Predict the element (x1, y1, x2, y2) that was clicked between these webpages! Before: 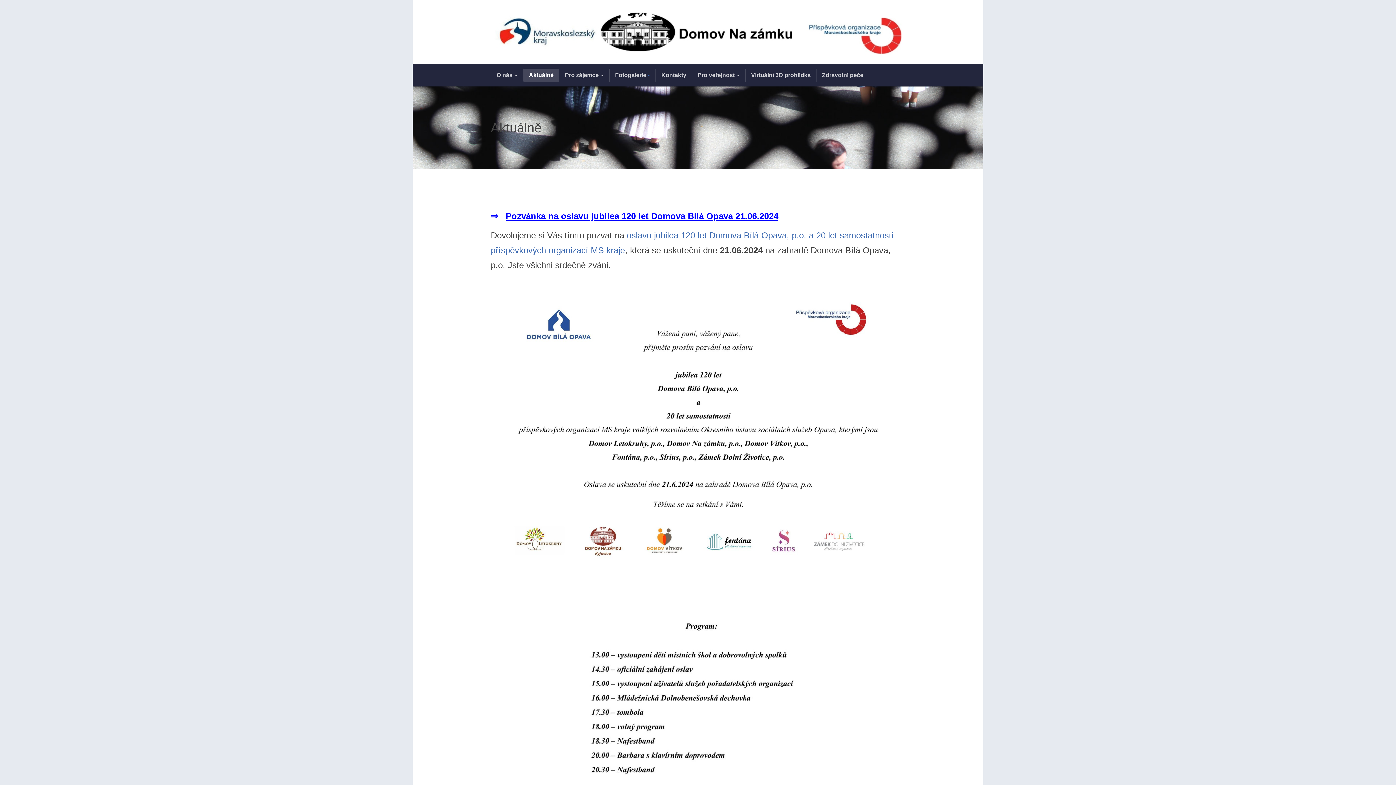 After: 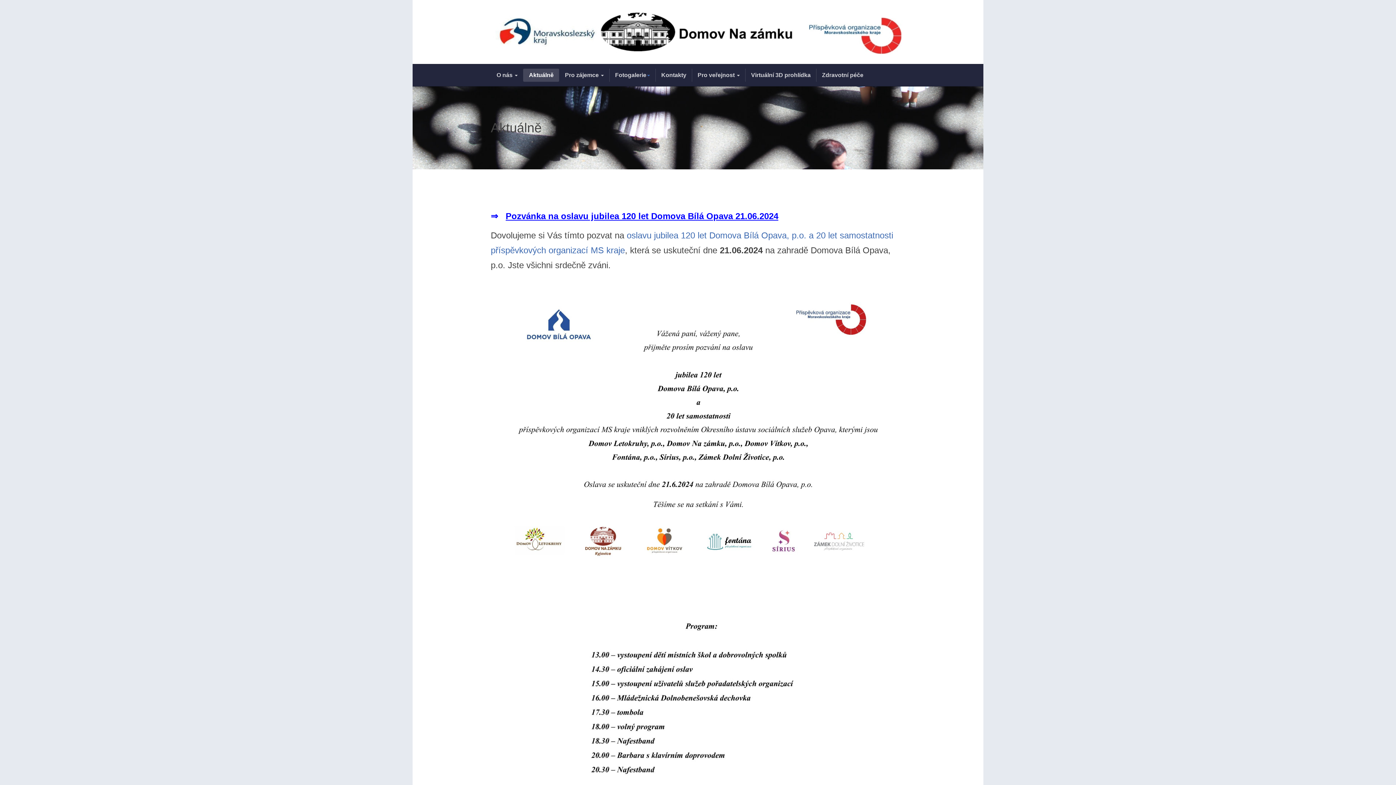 Action: bbox: (523, 68, 559, 81) label: Aktuálně